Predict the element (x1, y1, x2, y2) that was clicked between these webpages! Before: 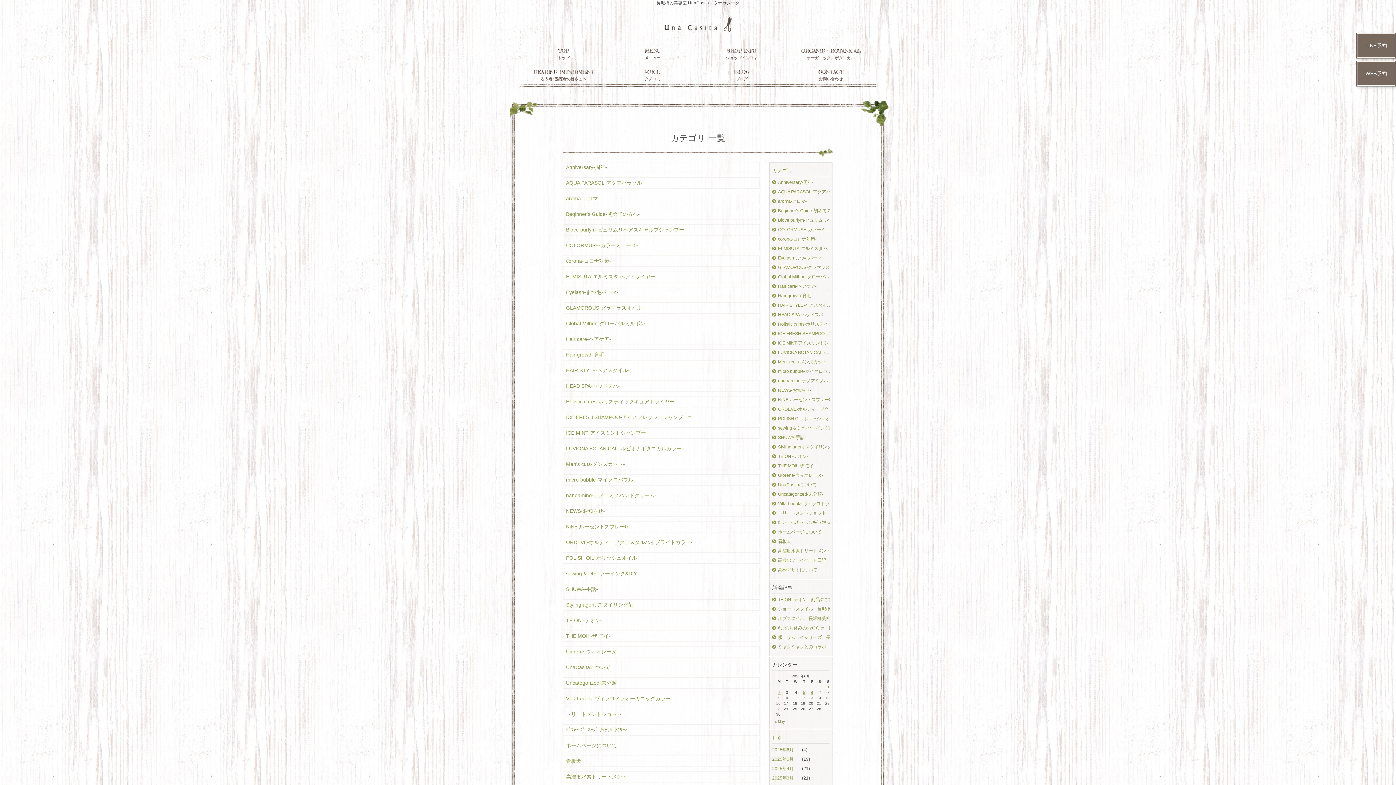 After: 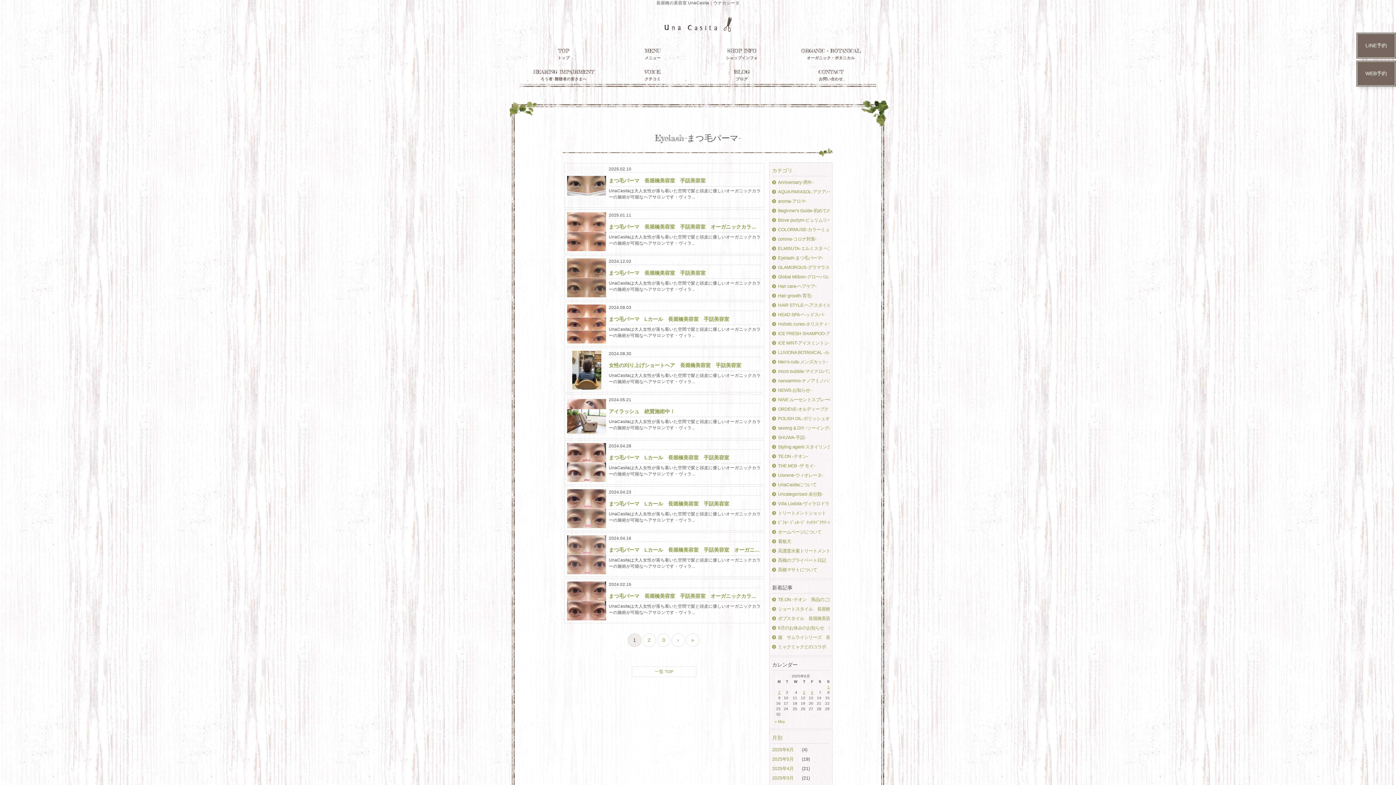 Action: label: Eyelash-まつ毛パーマ- bbox: (566, 288, 756, 296)